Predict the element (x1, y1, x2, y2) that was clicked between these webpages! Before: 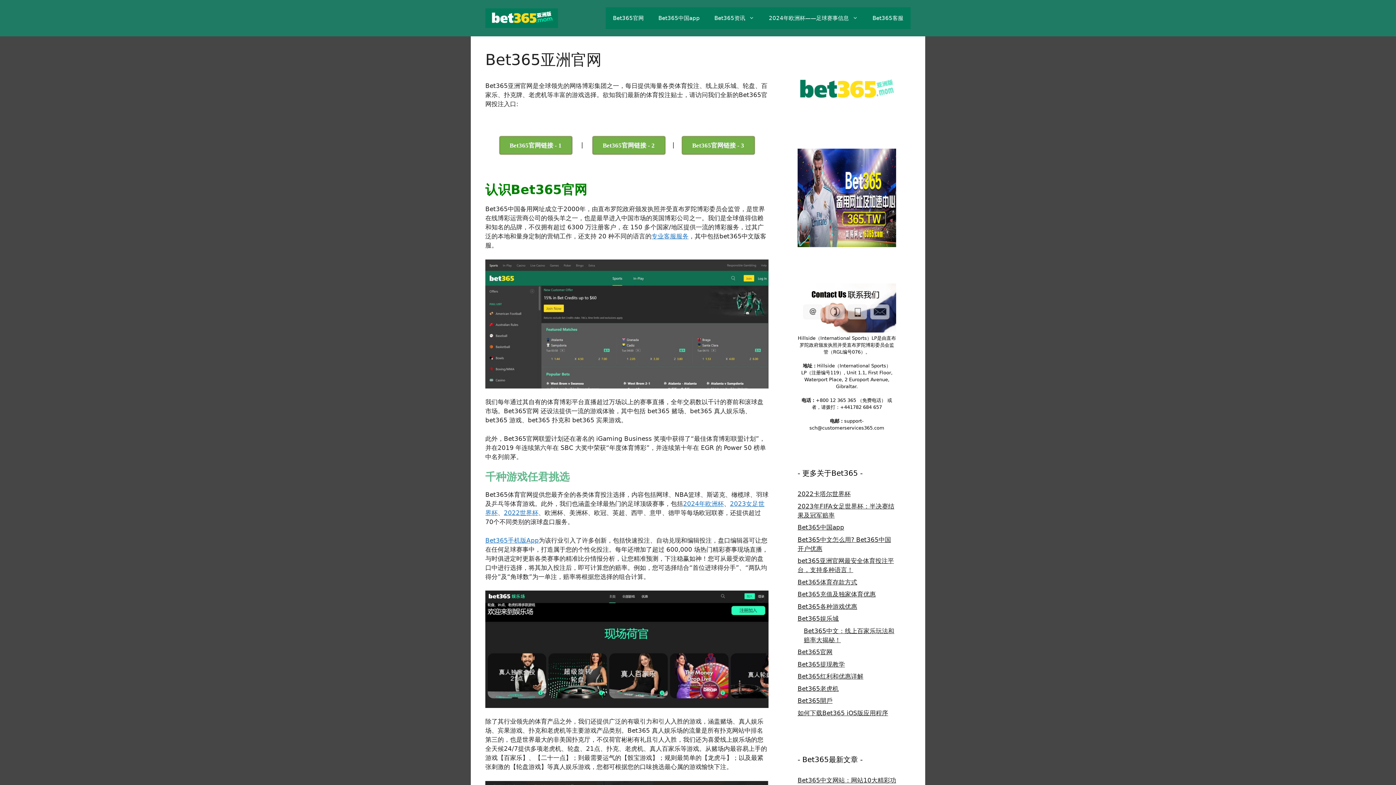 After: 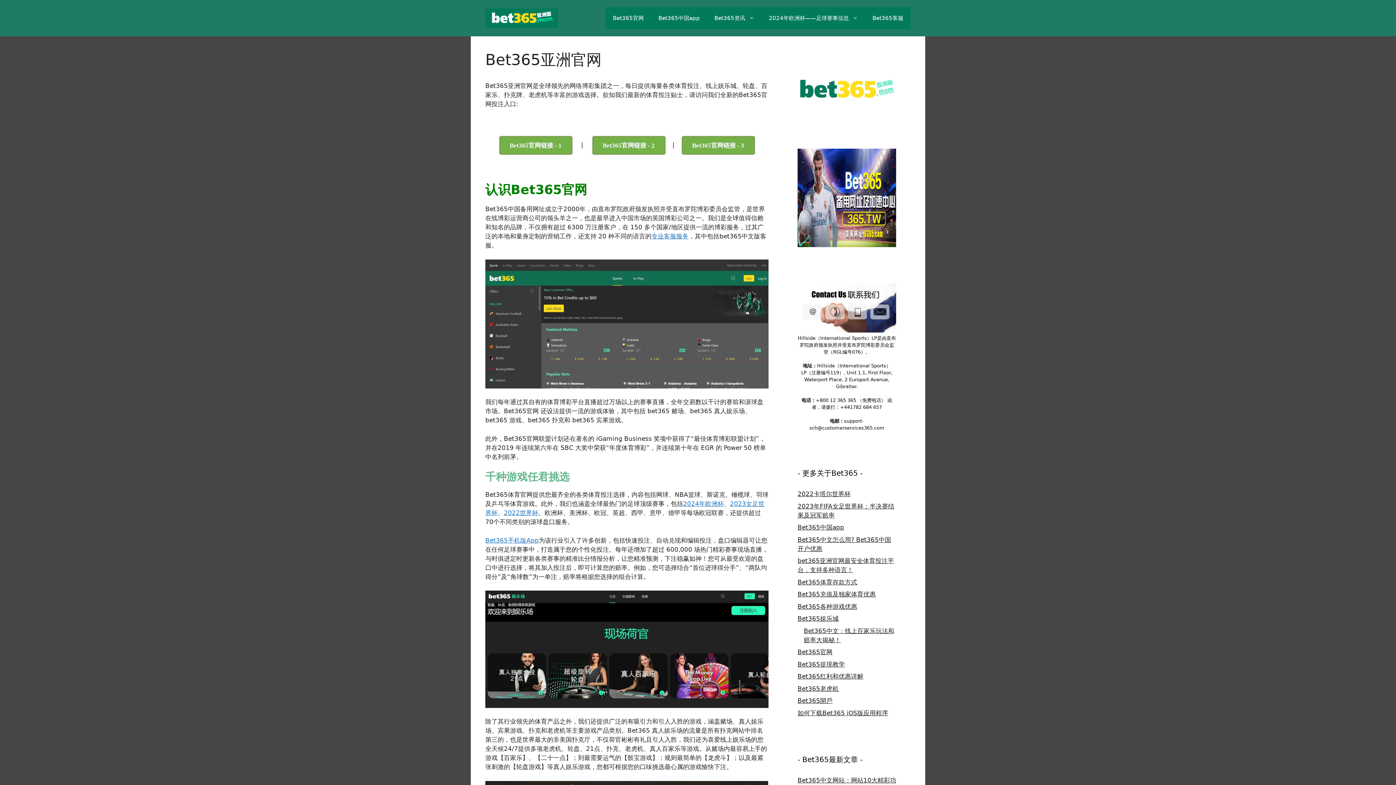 Action: bbox: (797, 103, 896, 111)